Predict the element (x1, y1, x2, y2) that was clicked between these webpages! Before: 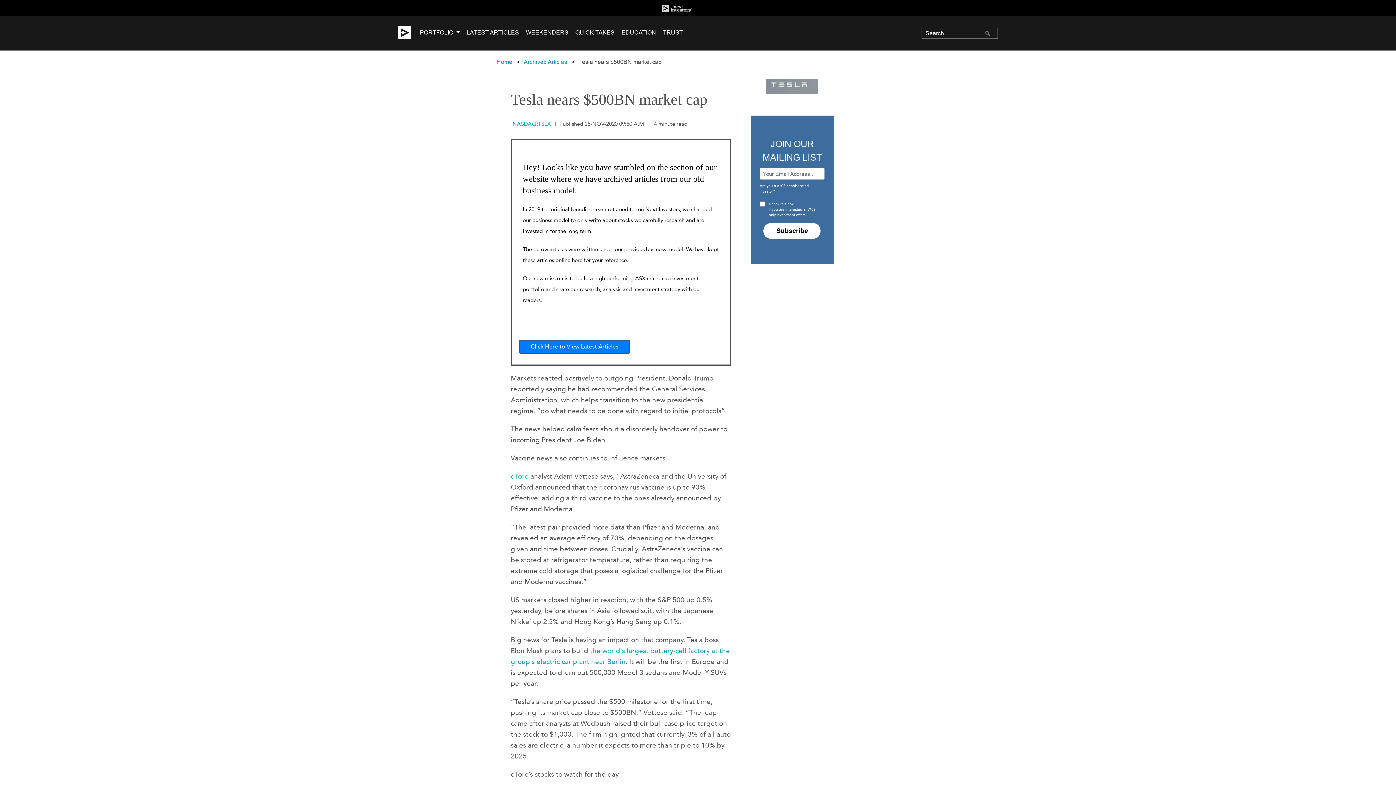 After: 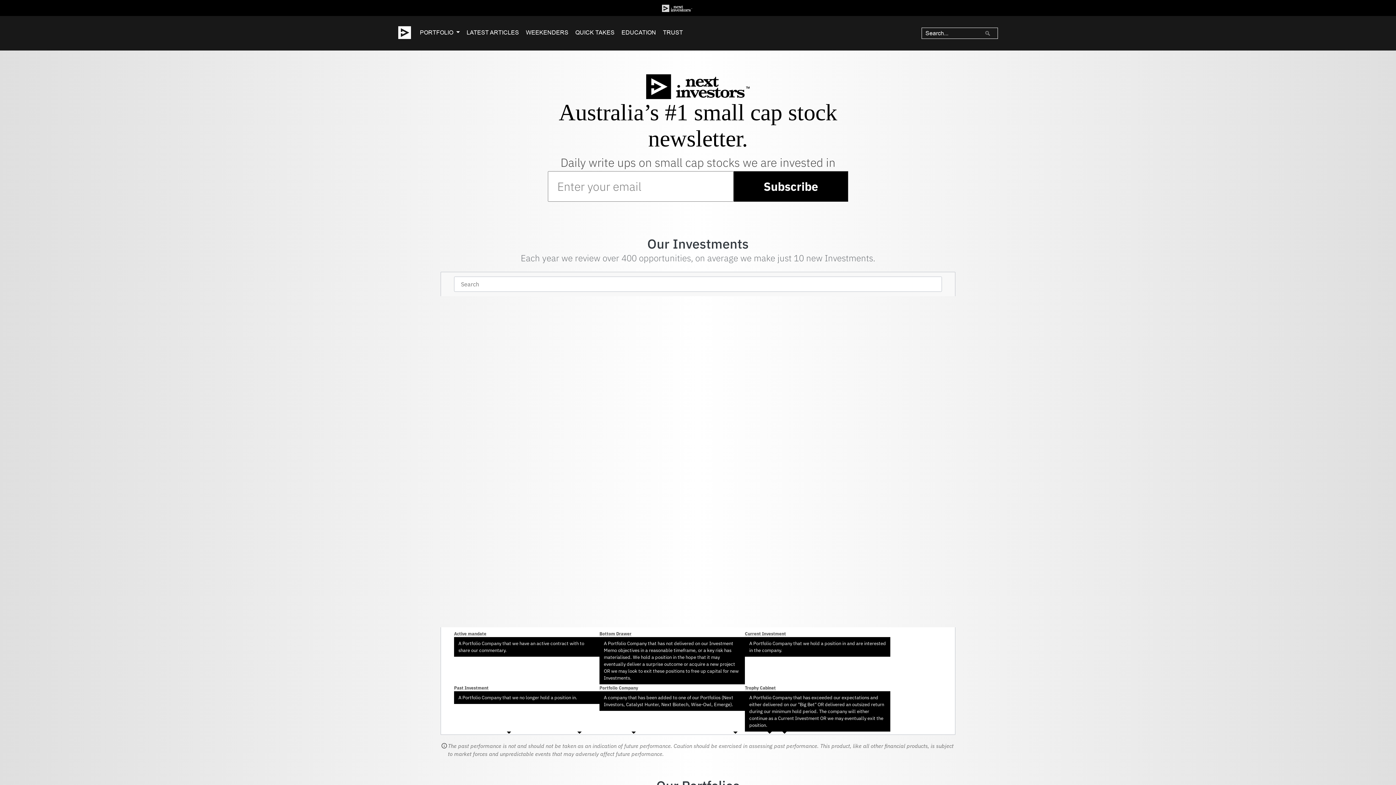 Action: bbox: (496, 57, 512, 66) label: Home